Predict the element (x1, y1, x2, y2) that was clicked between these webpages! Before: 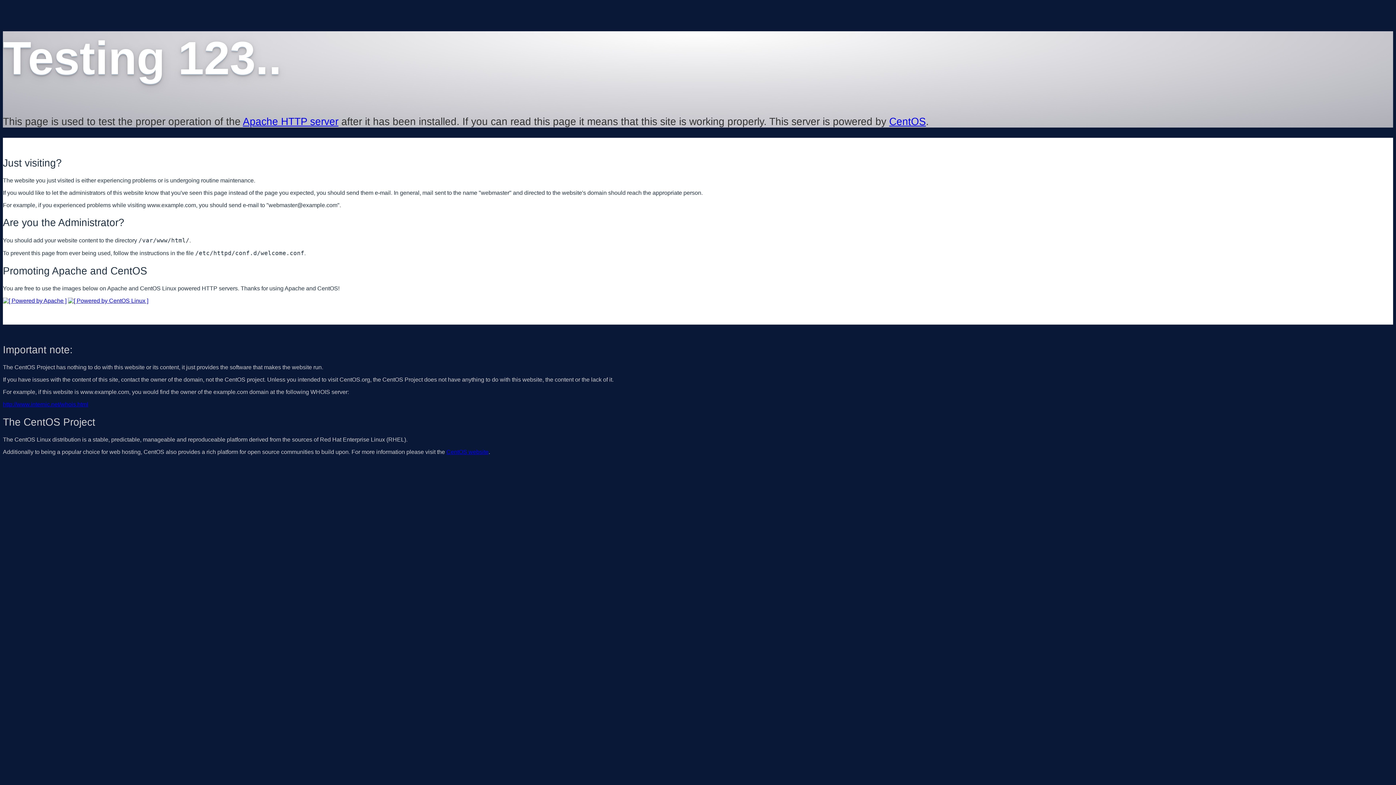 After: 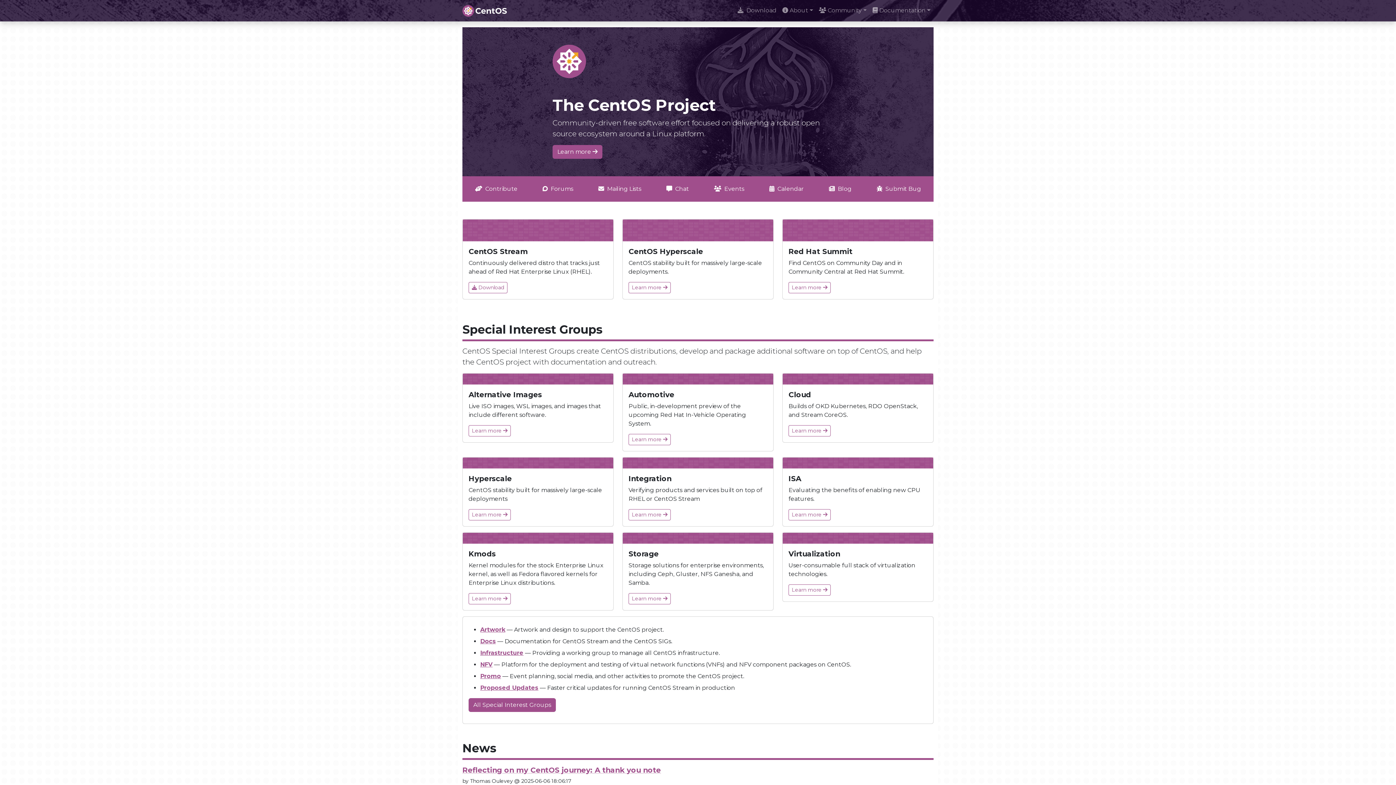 Action: bbox: (446, 449, 488, 455) label: CentOS website